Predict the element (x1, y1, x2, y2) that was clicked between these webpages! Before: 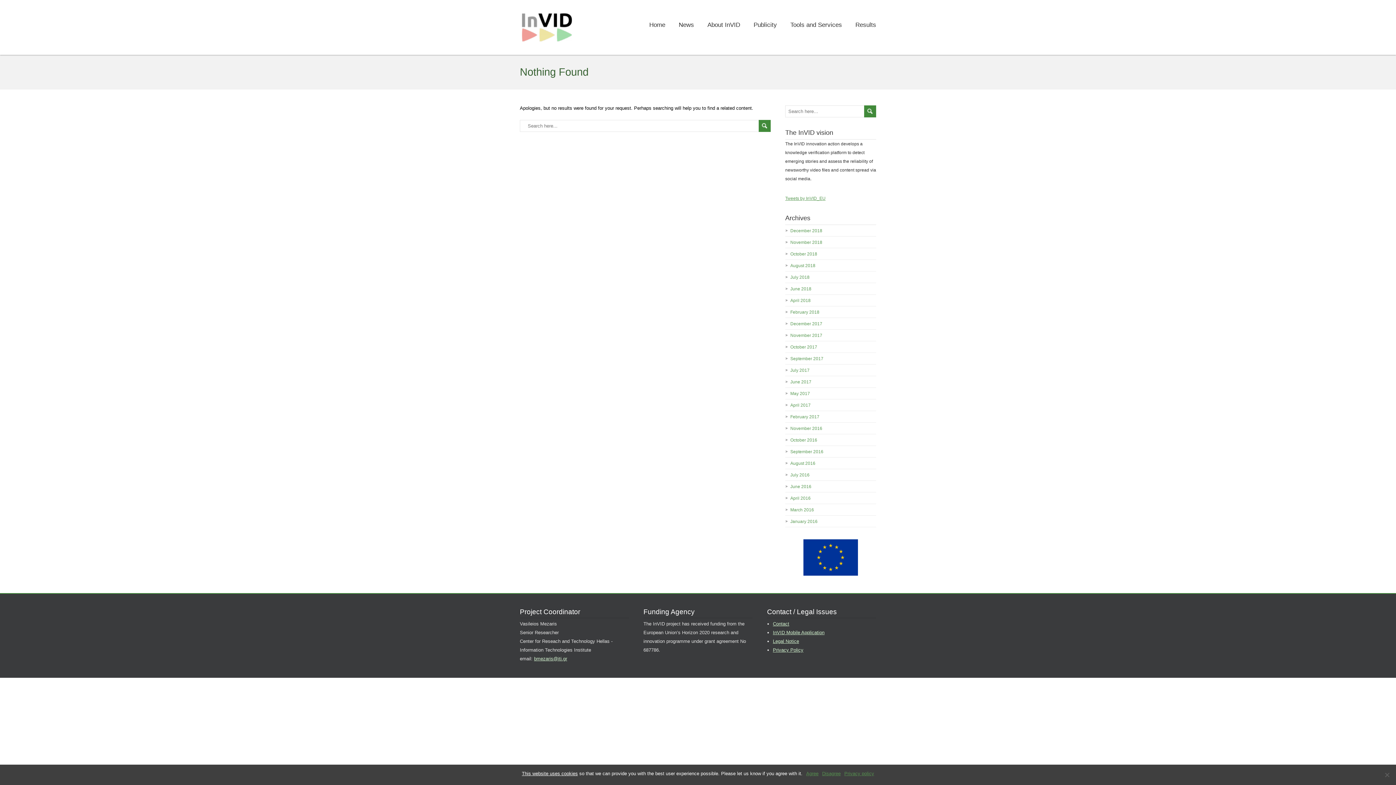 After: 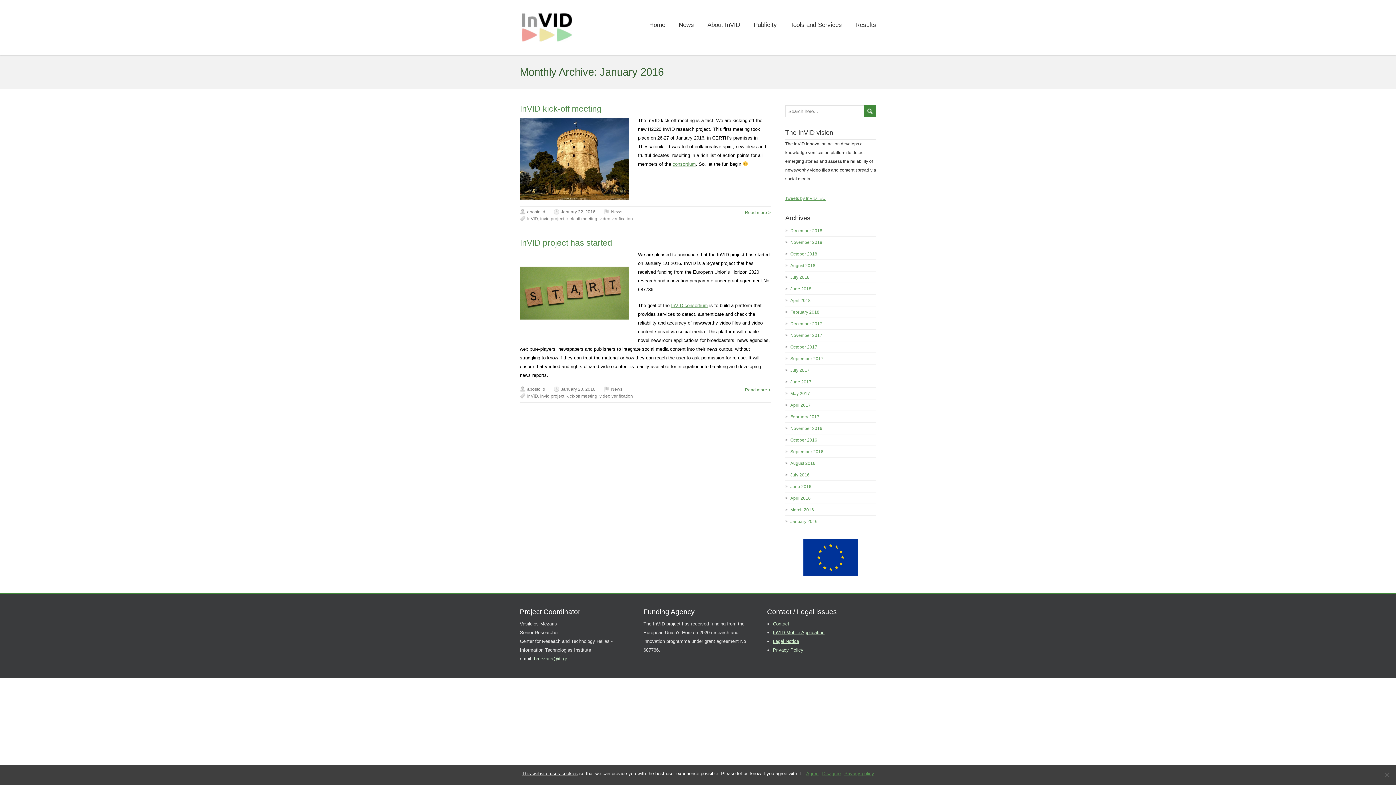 Action: bbox: (790, 519, 817, 524) label: January 2016